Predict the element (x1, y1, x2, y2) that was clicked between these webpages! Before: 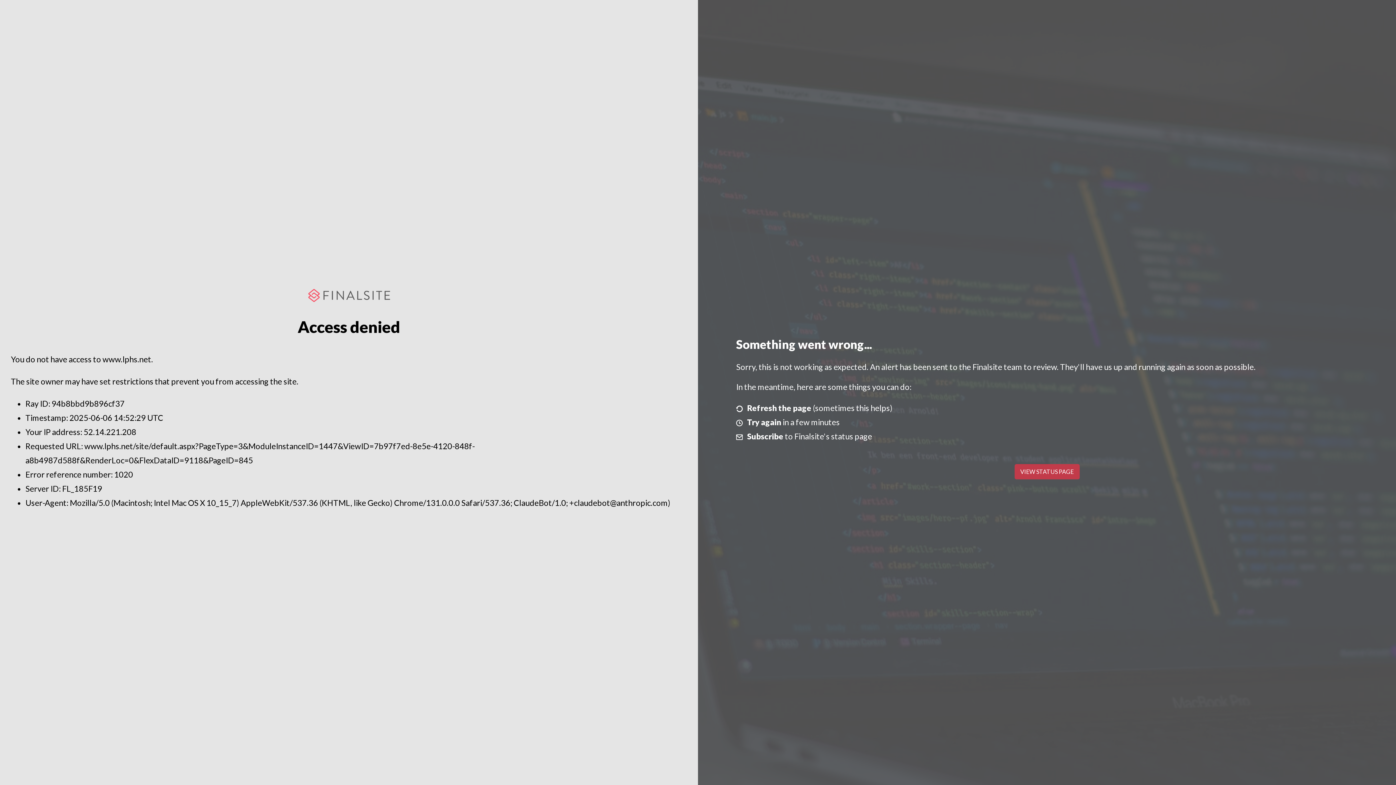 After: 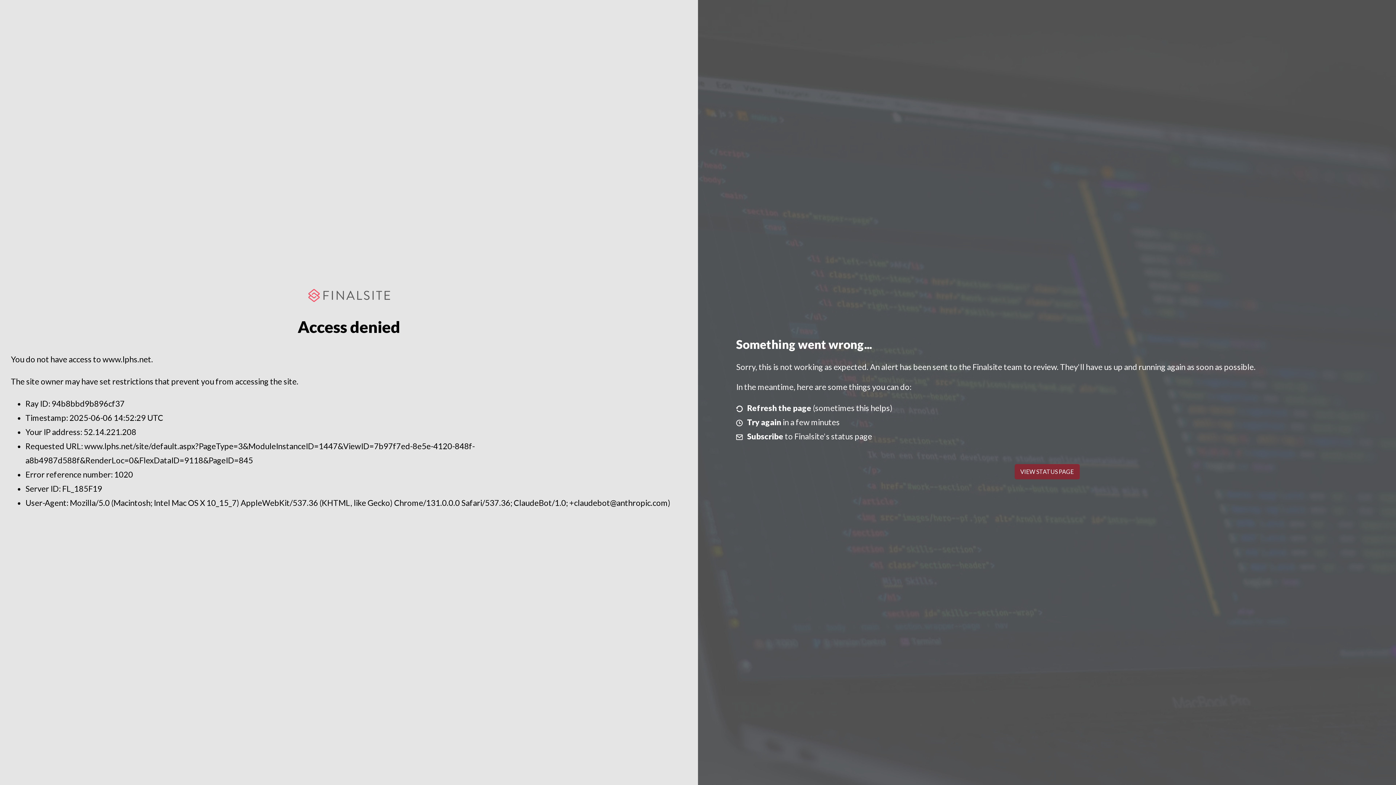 Action: label: VIEW STATUS PAGE bbox: (1014, 464, 1079, 479)